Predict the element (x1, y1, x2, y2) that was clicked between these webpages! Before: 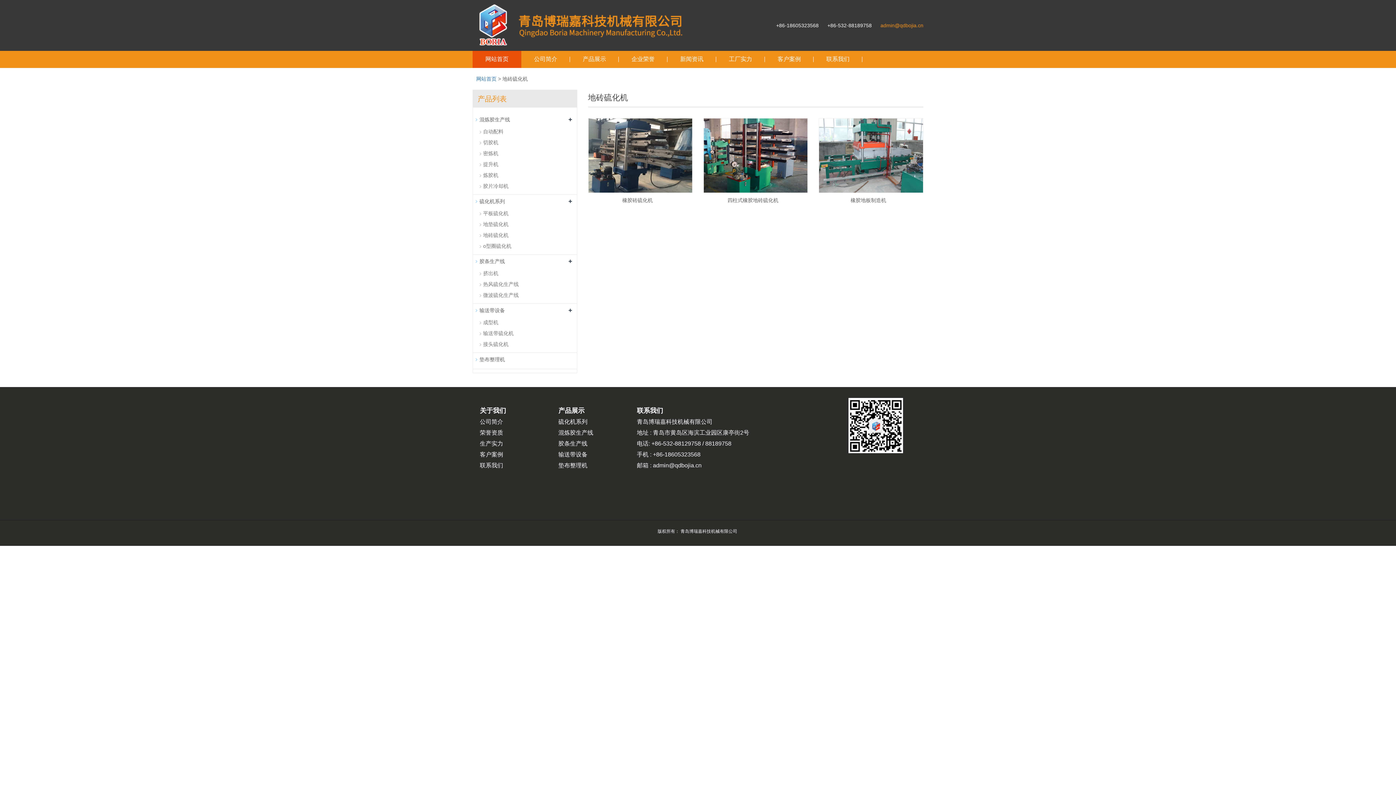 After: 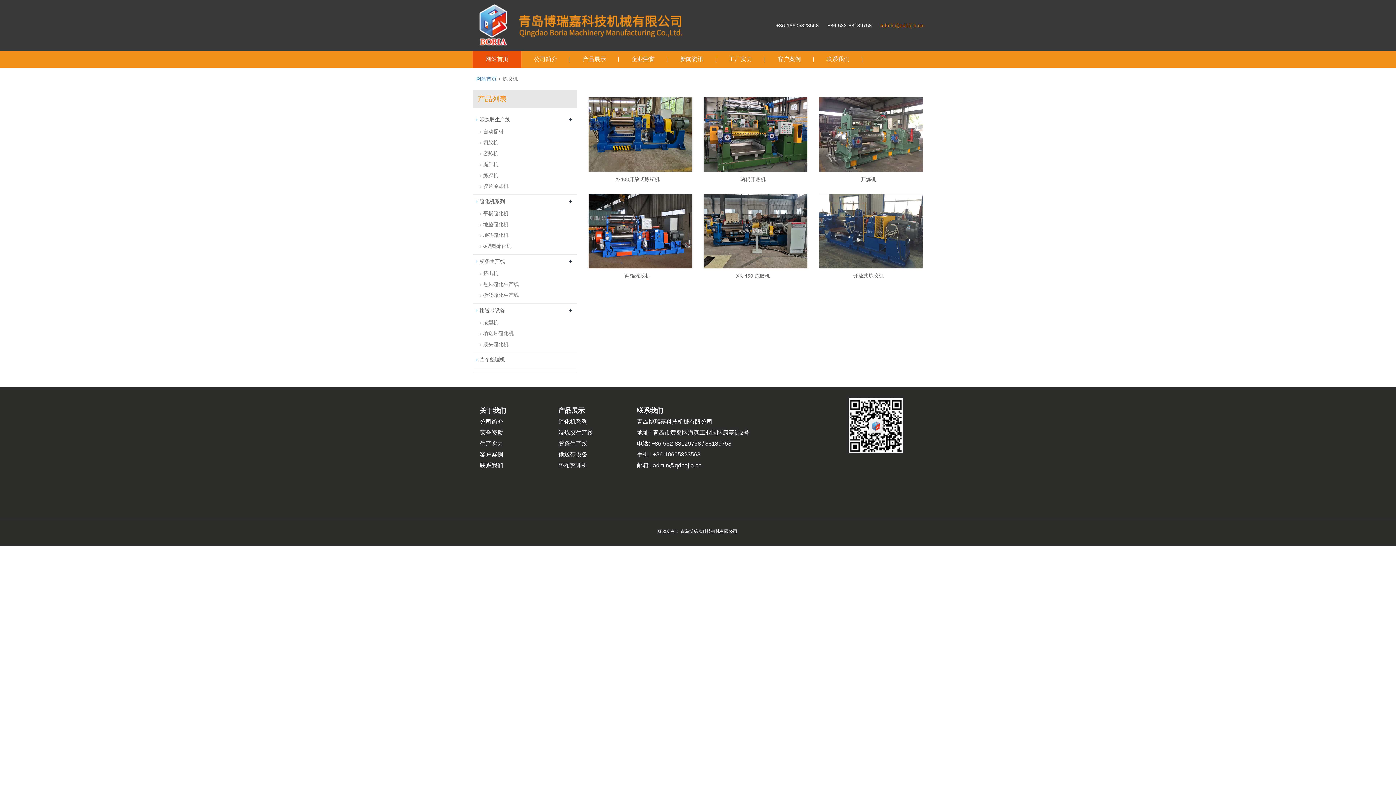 Action: bbox: (483, 170, 498, 180) label: 炼胶机